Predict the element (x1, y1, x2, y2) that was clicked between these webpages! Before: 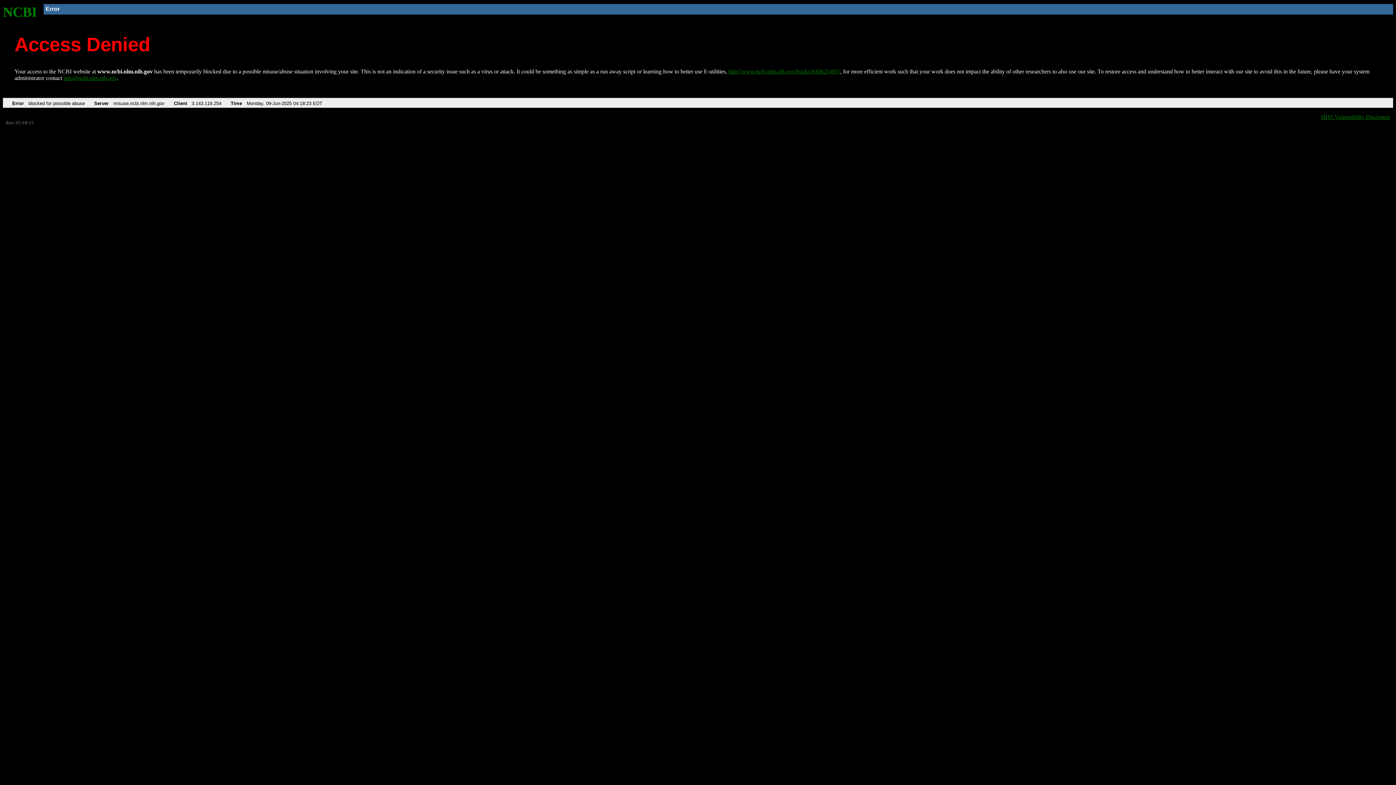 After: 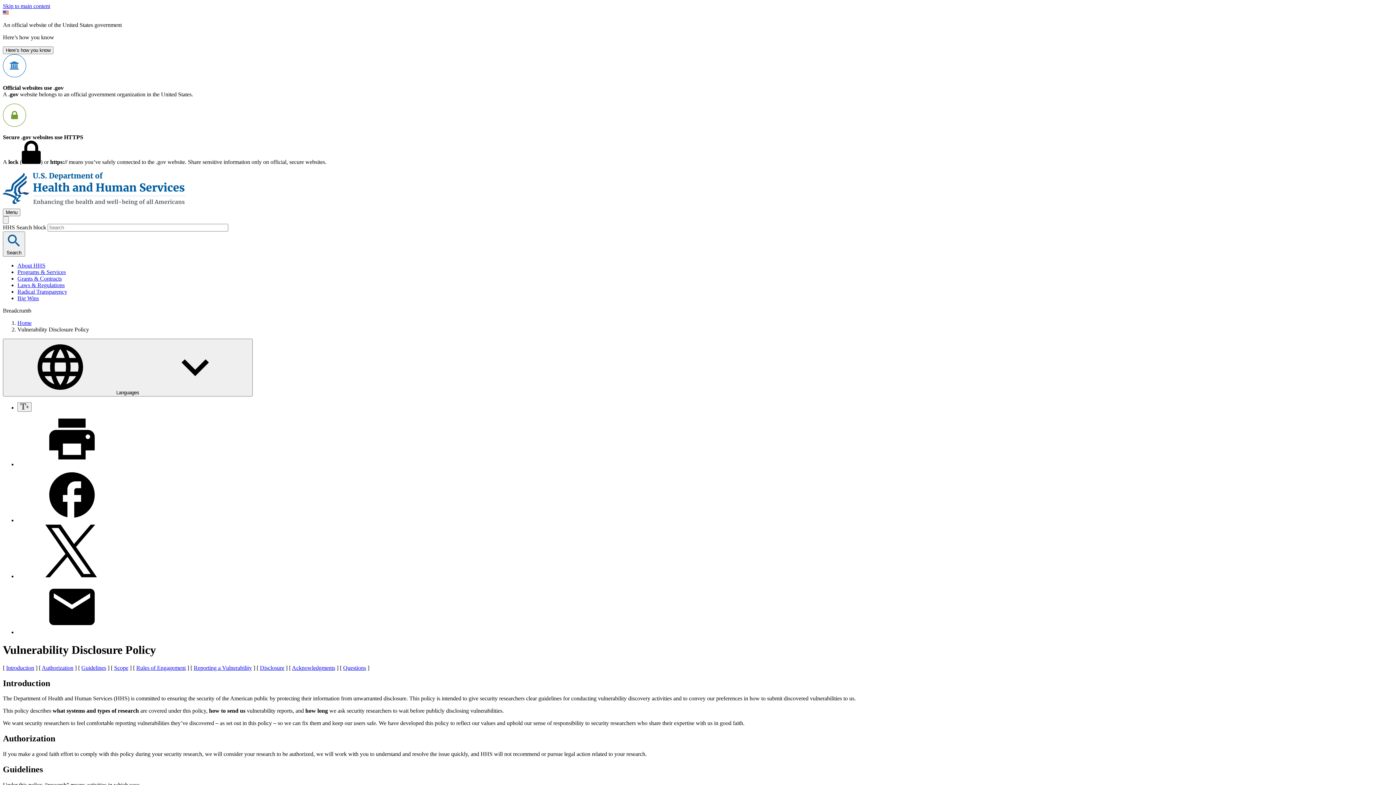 Action: bbox: (1321, 113, 1390, 119) label: HHS Vulnerability Disclosure